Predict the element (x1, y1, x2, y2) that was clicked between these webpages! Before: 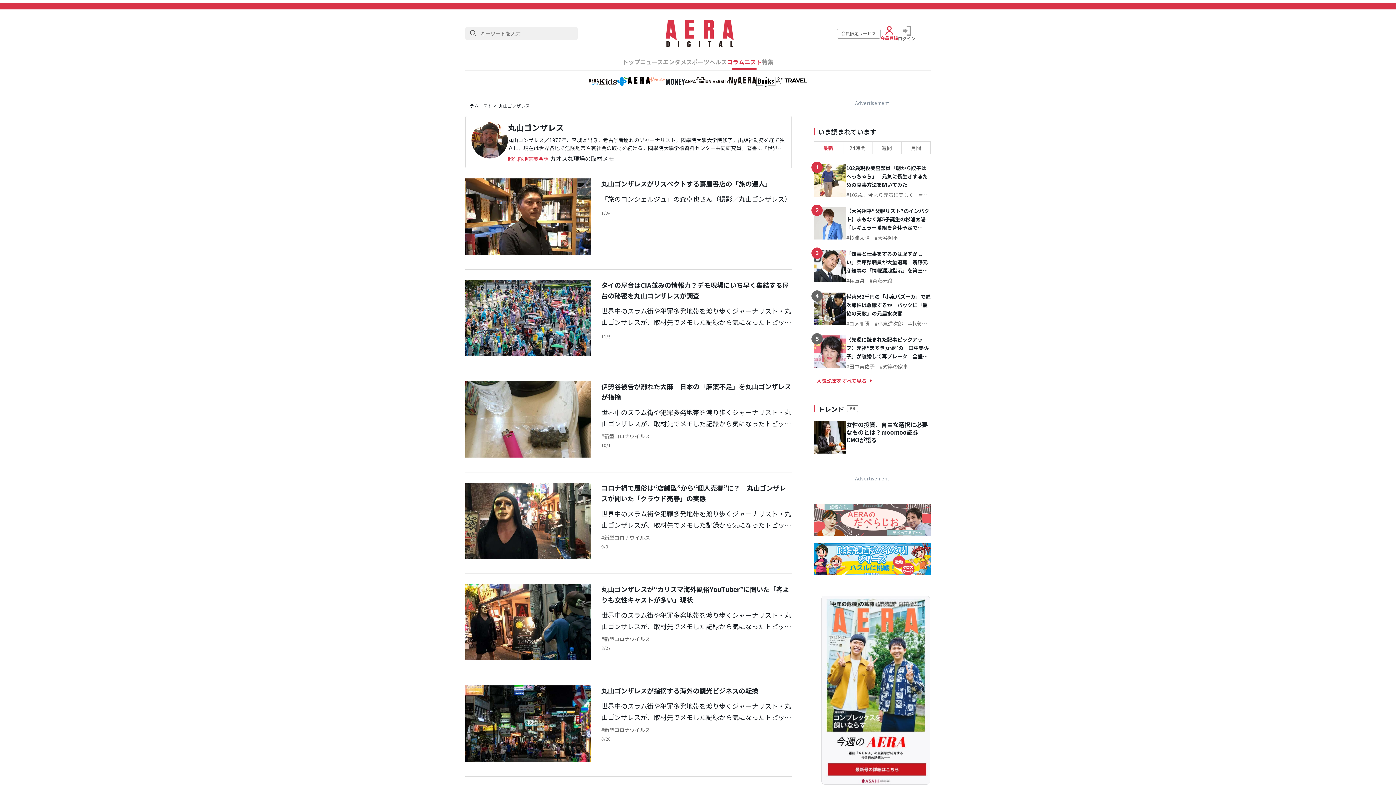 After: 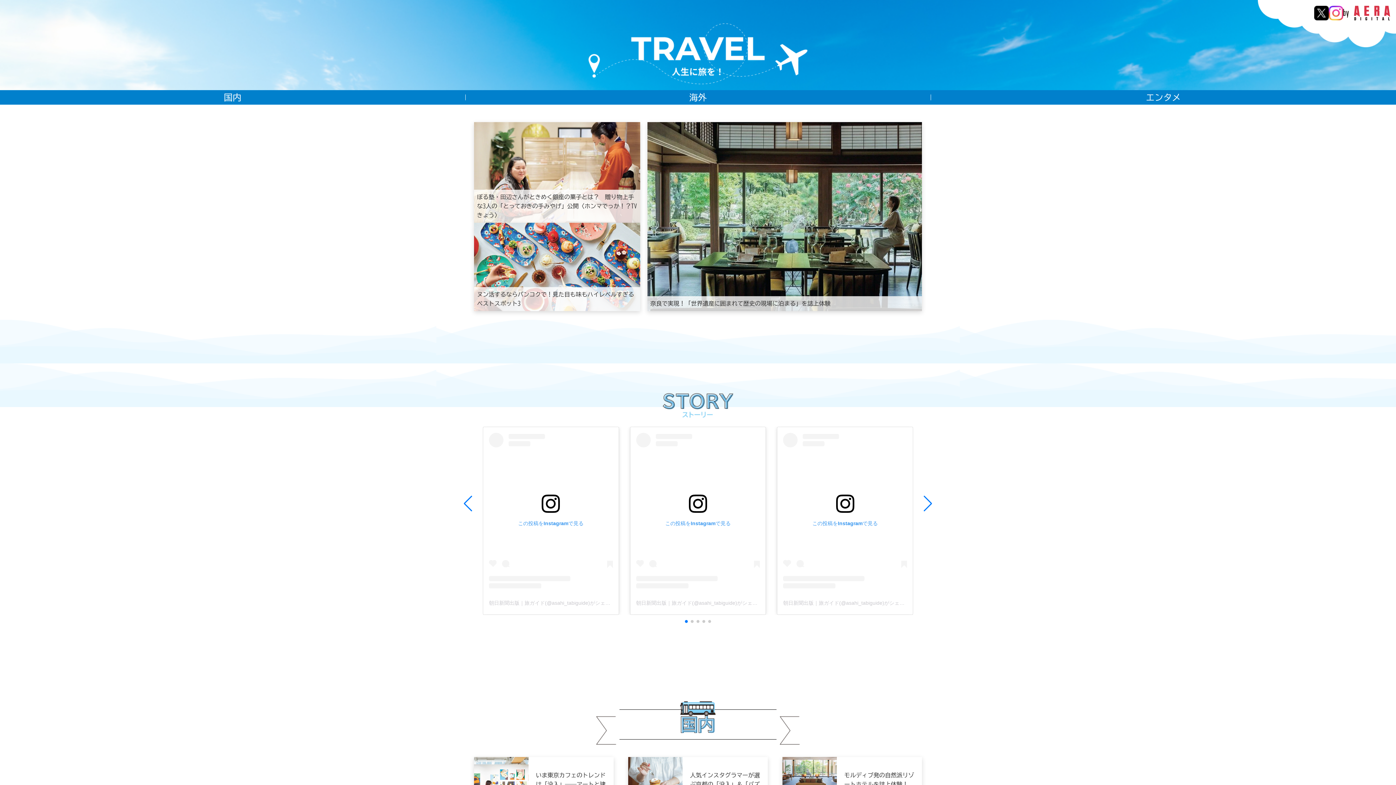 Action: bbox: (775, 76, 807, 86)